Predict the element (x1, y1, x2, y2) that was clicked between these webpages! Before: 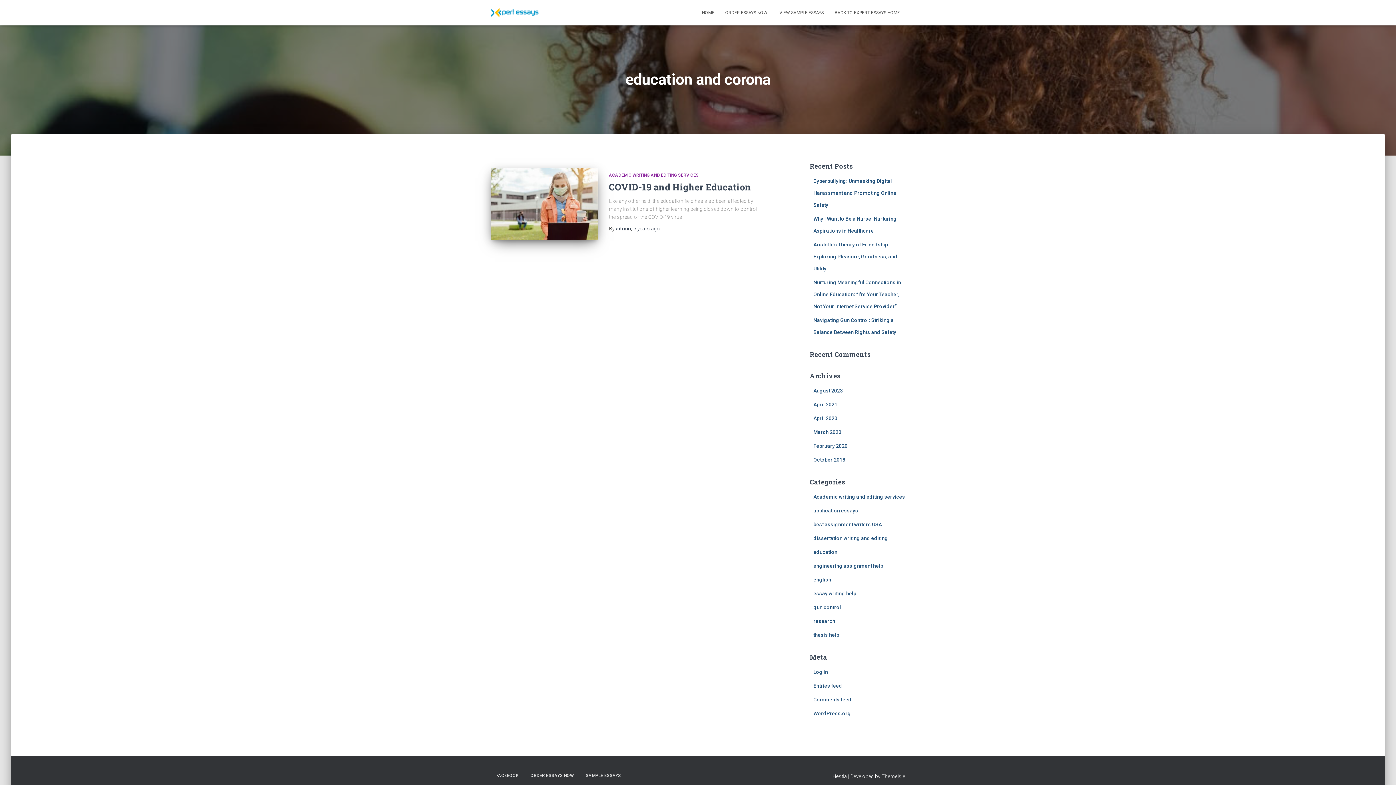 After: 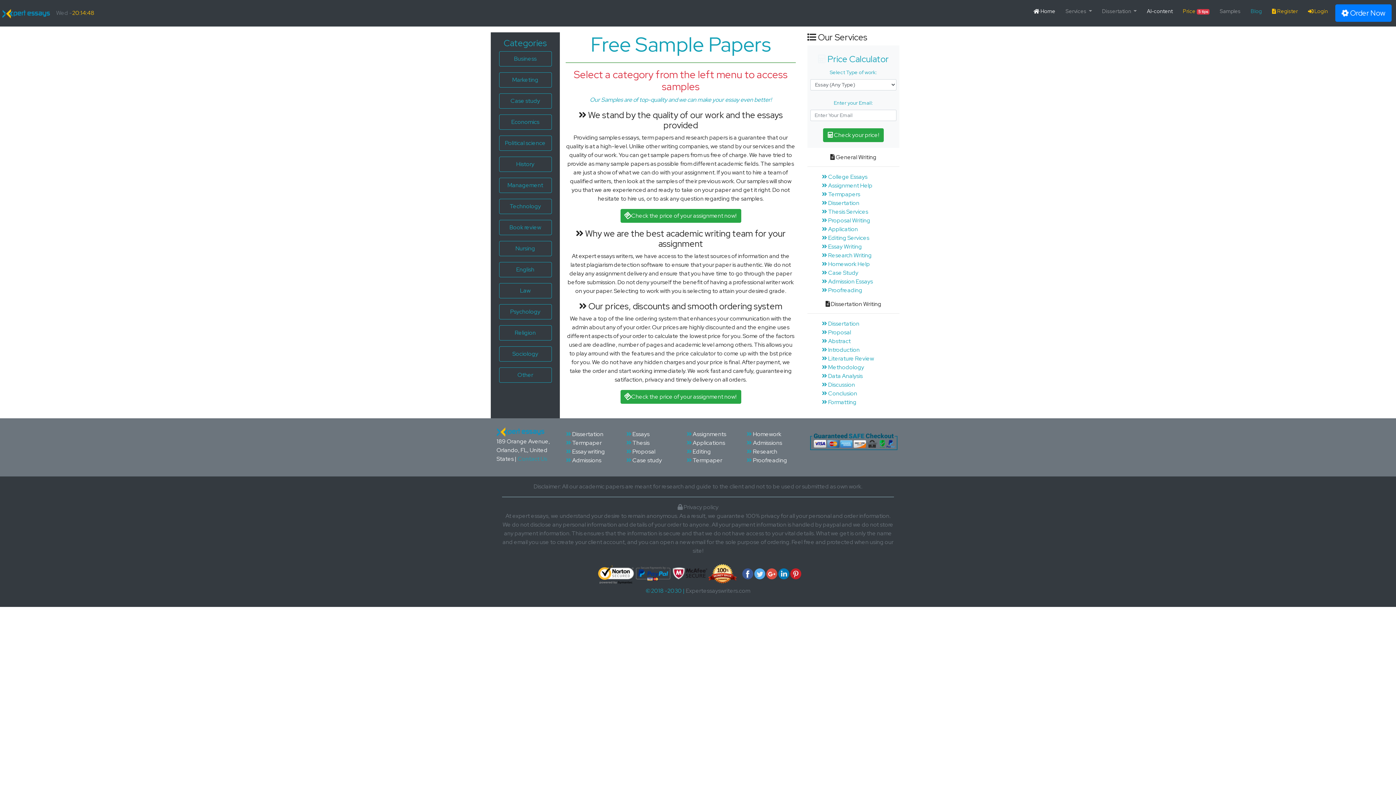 Action: label: VIEW SAMPLE ESSAYS bbox: (774, 3, 829, 21)